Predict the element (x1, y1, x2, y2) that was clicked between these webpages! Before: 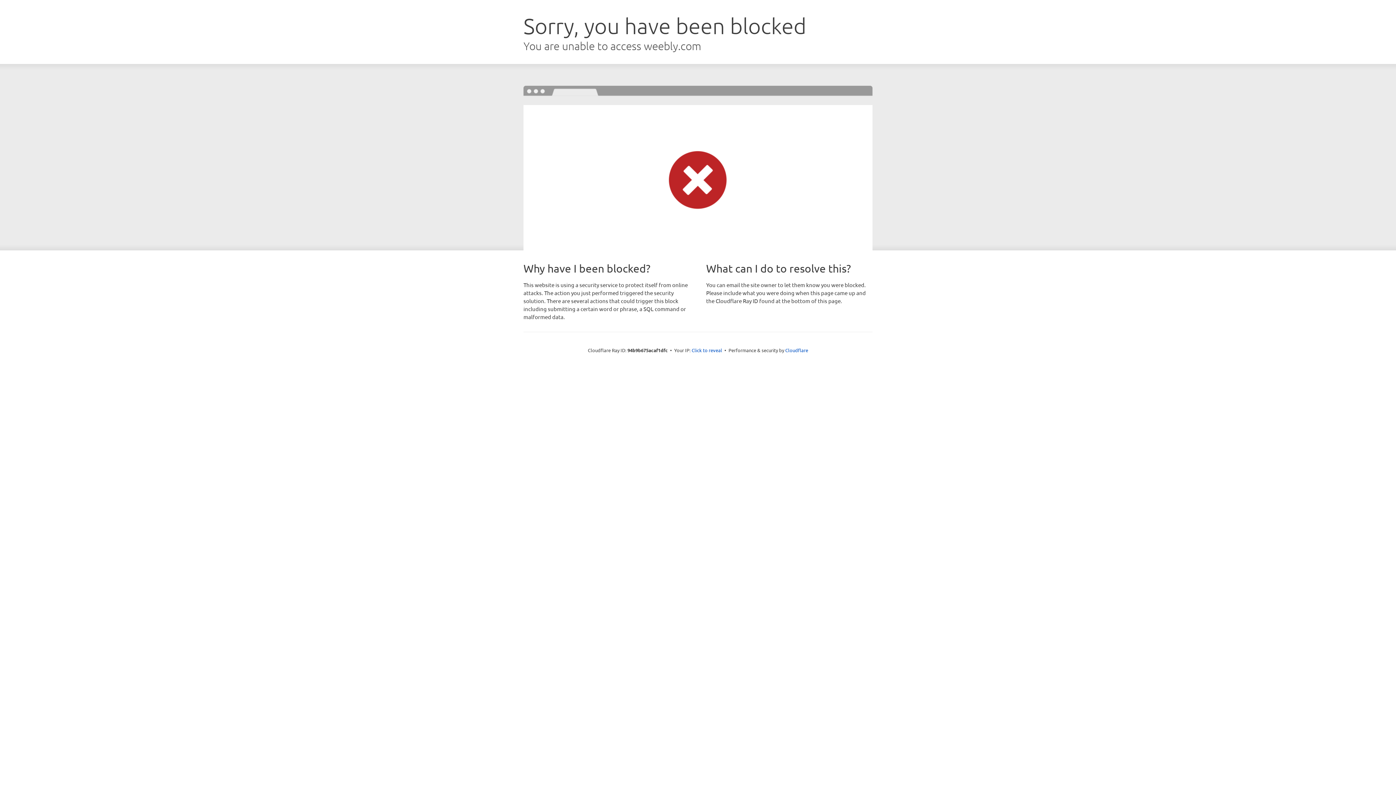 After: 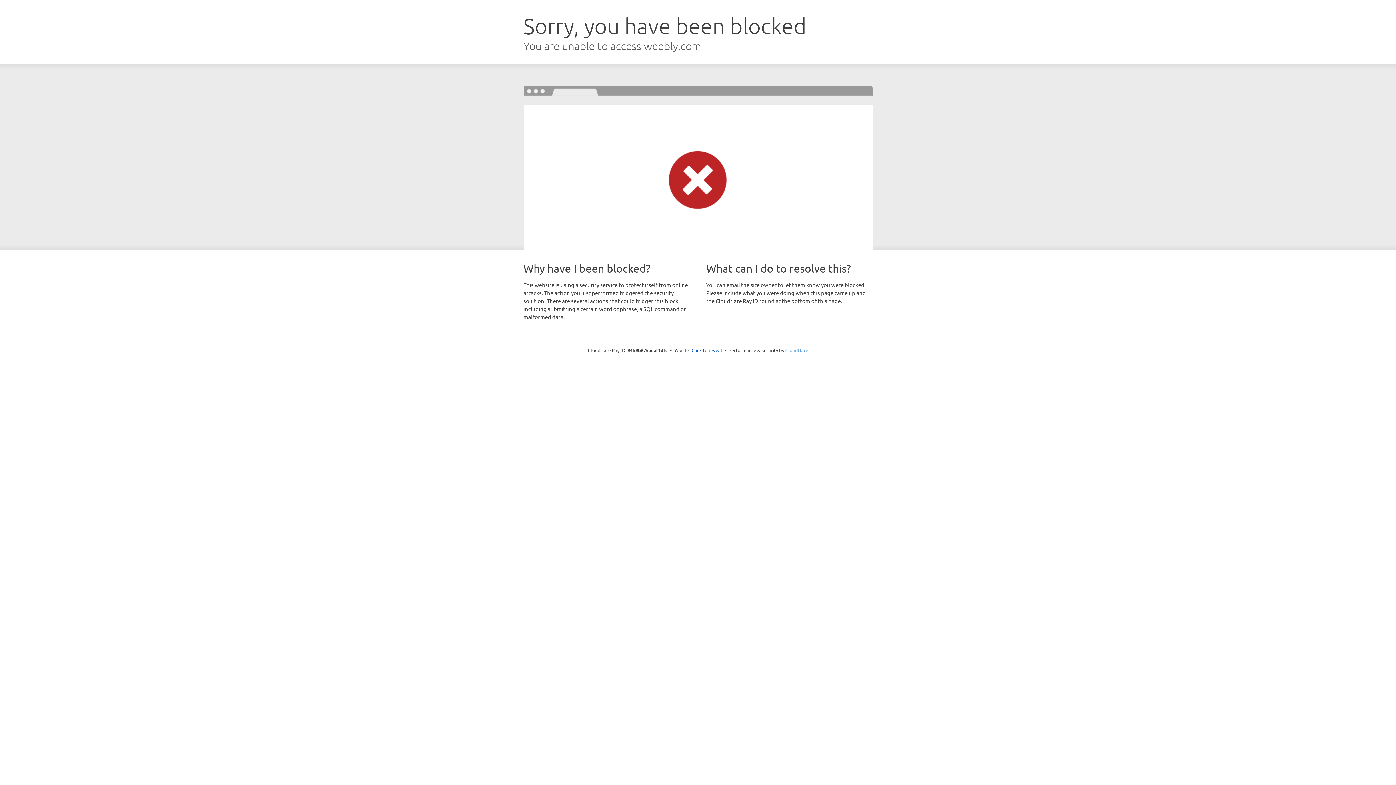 Action: label: Cloudflare bbox: (785, 347, 808, 353)